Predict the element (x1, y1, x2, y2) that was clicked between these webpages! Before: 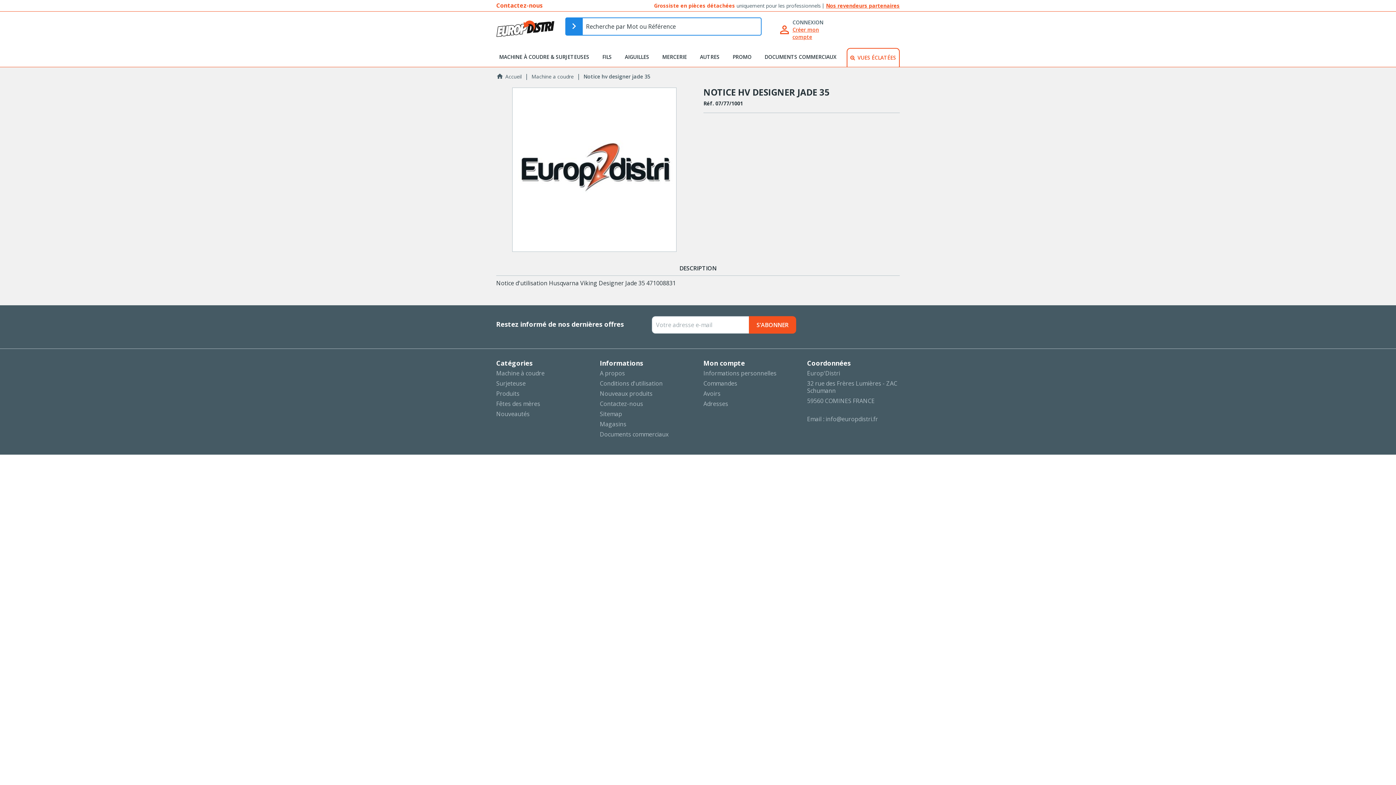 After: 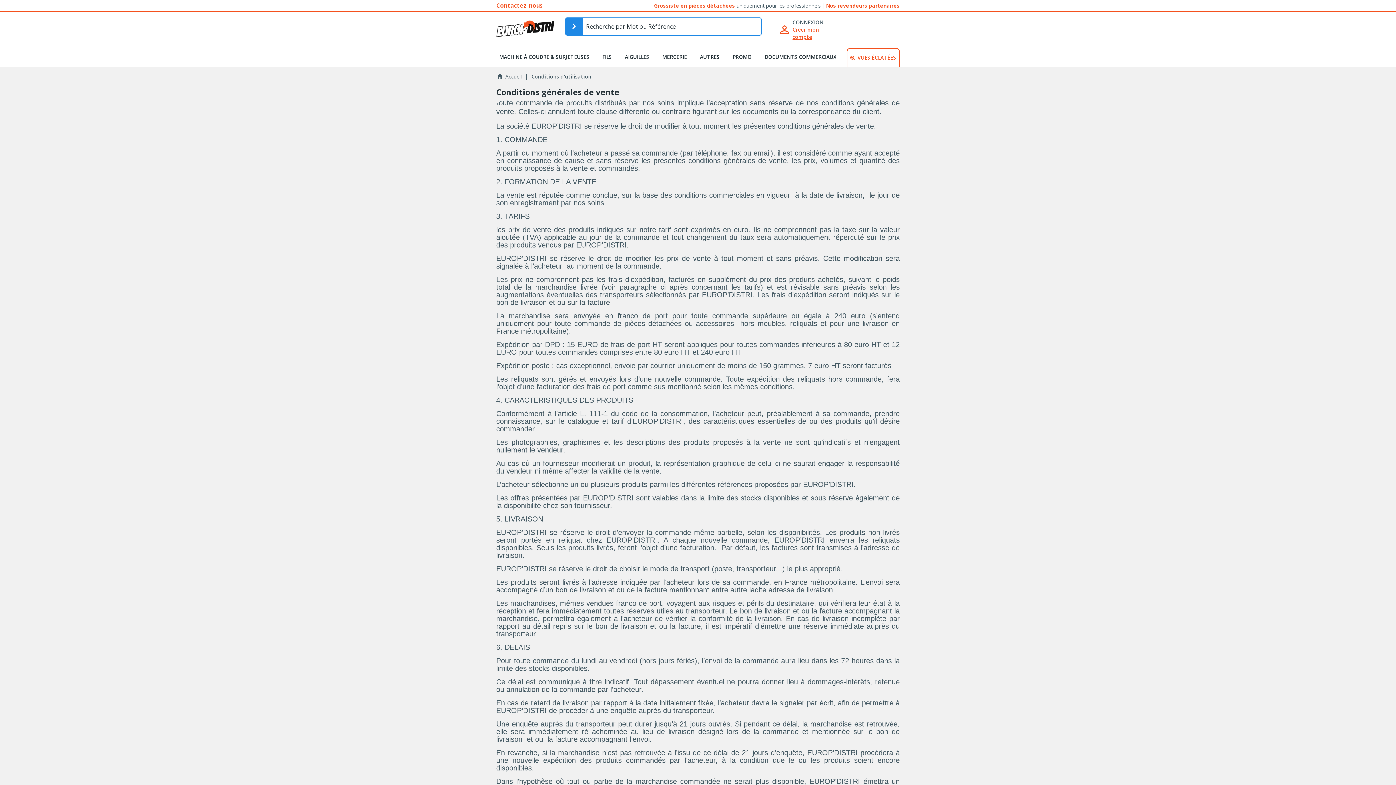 Action: bbox: (600, 380, 662, 387) label: Conditions d'utilisation